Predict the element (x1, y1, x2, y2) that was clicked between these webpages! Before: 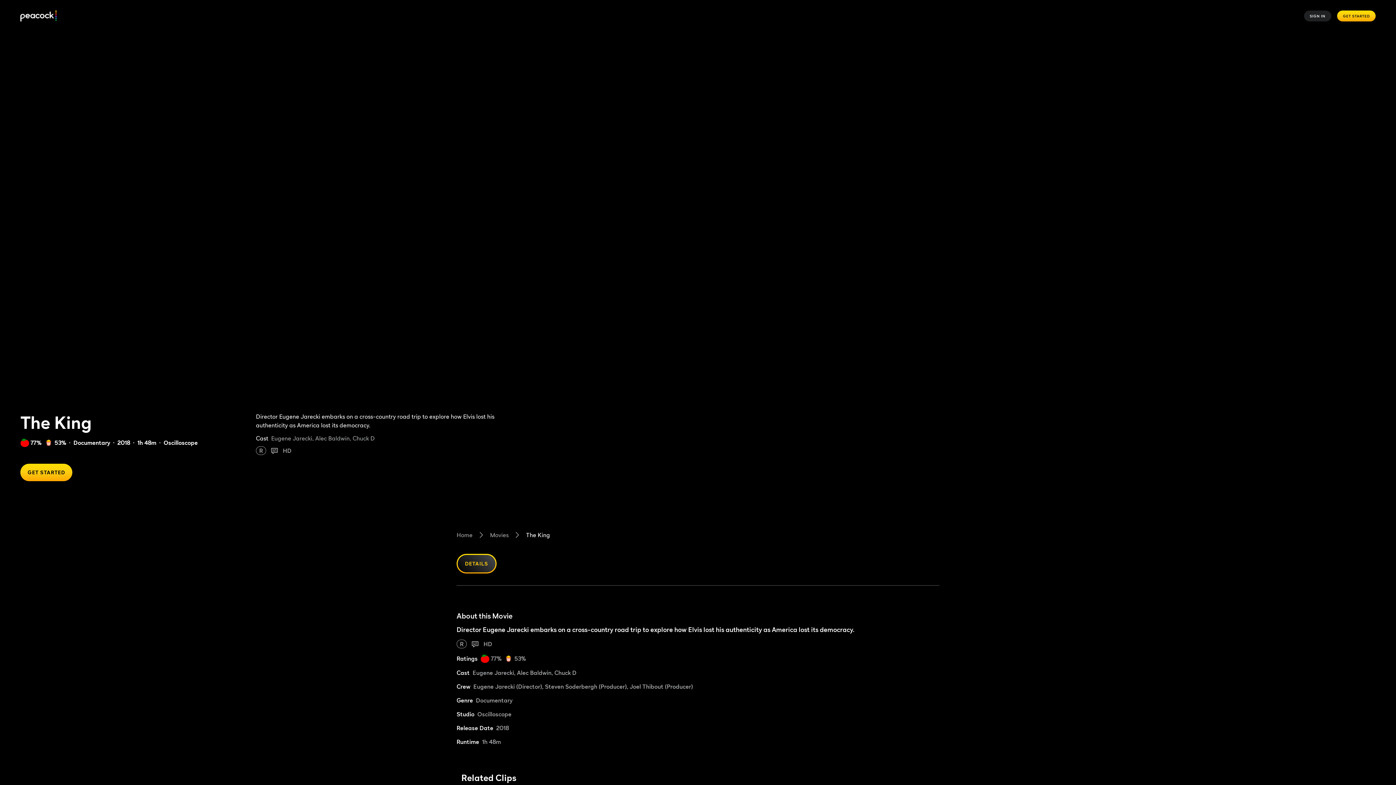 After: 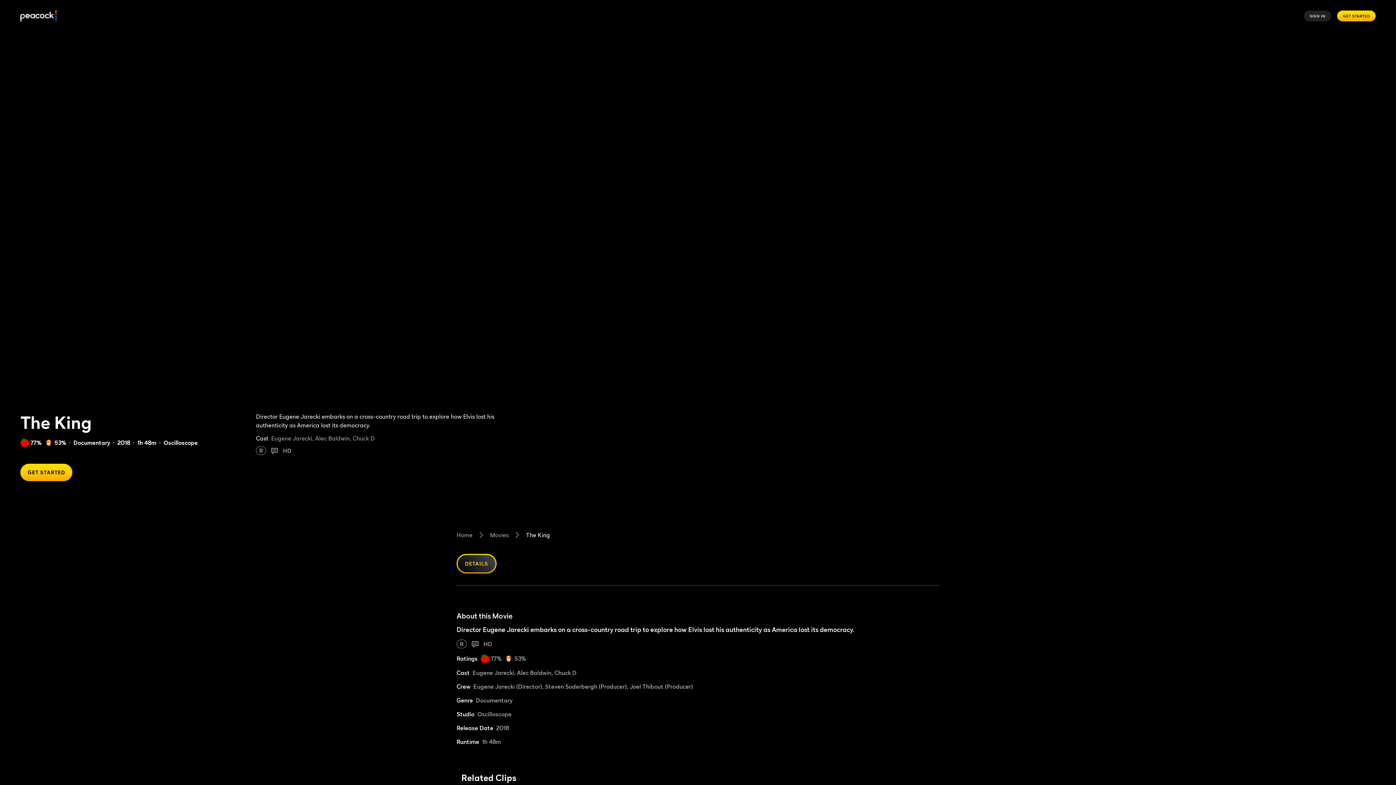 Action: bbox: (456, 554, 496, 573) label: DETAILS